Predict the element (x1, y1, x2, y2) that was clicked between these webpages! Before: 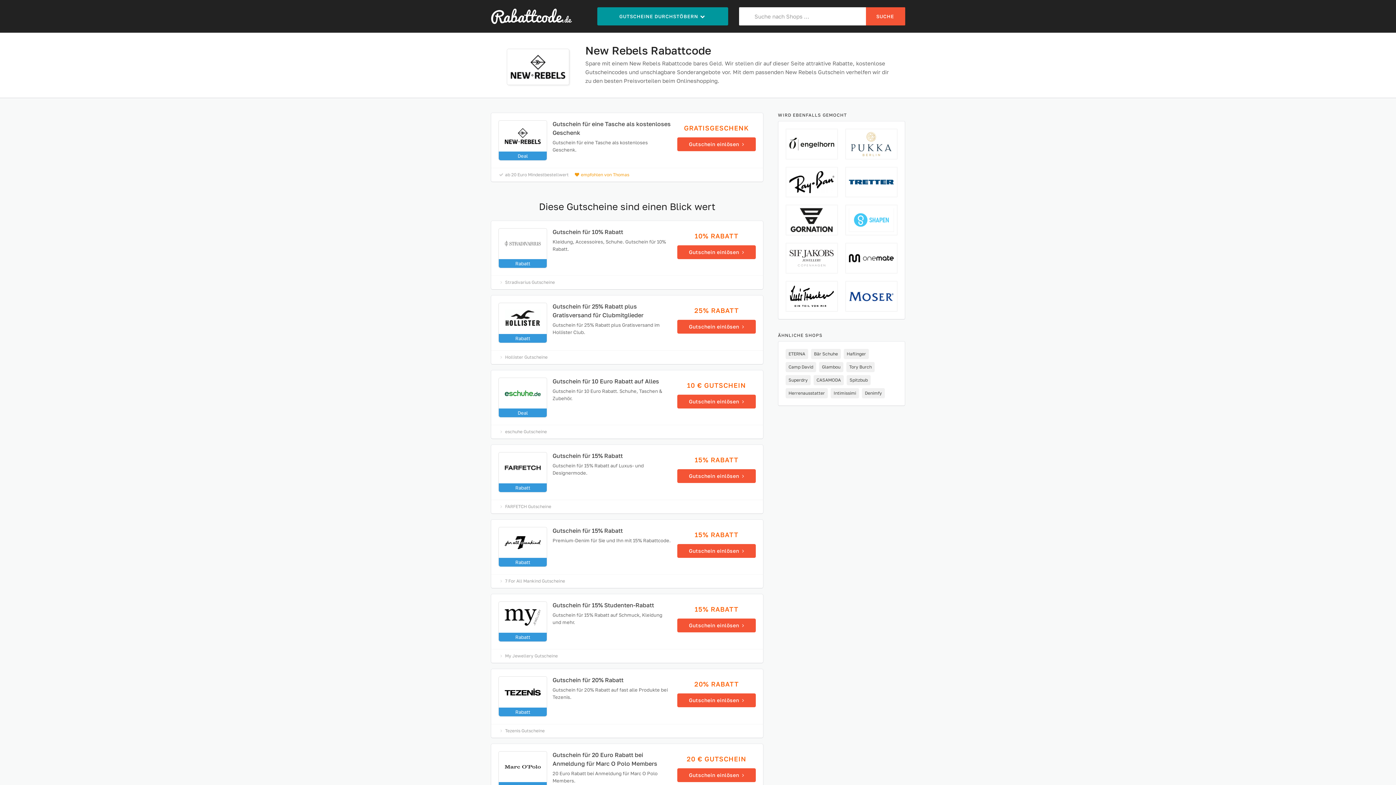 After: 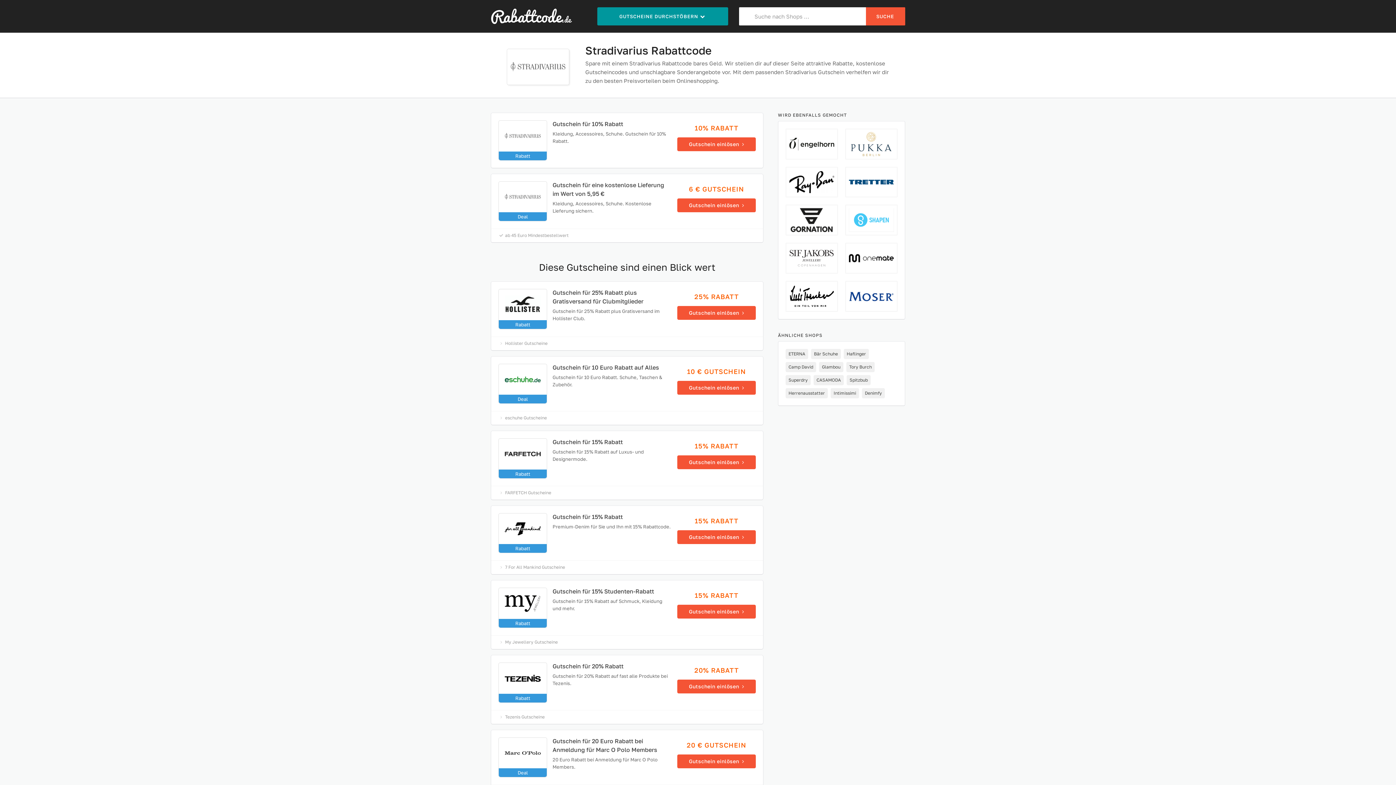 Action: label: Stradivarius Gutscheine bbox: (505, 279, 555, 285)